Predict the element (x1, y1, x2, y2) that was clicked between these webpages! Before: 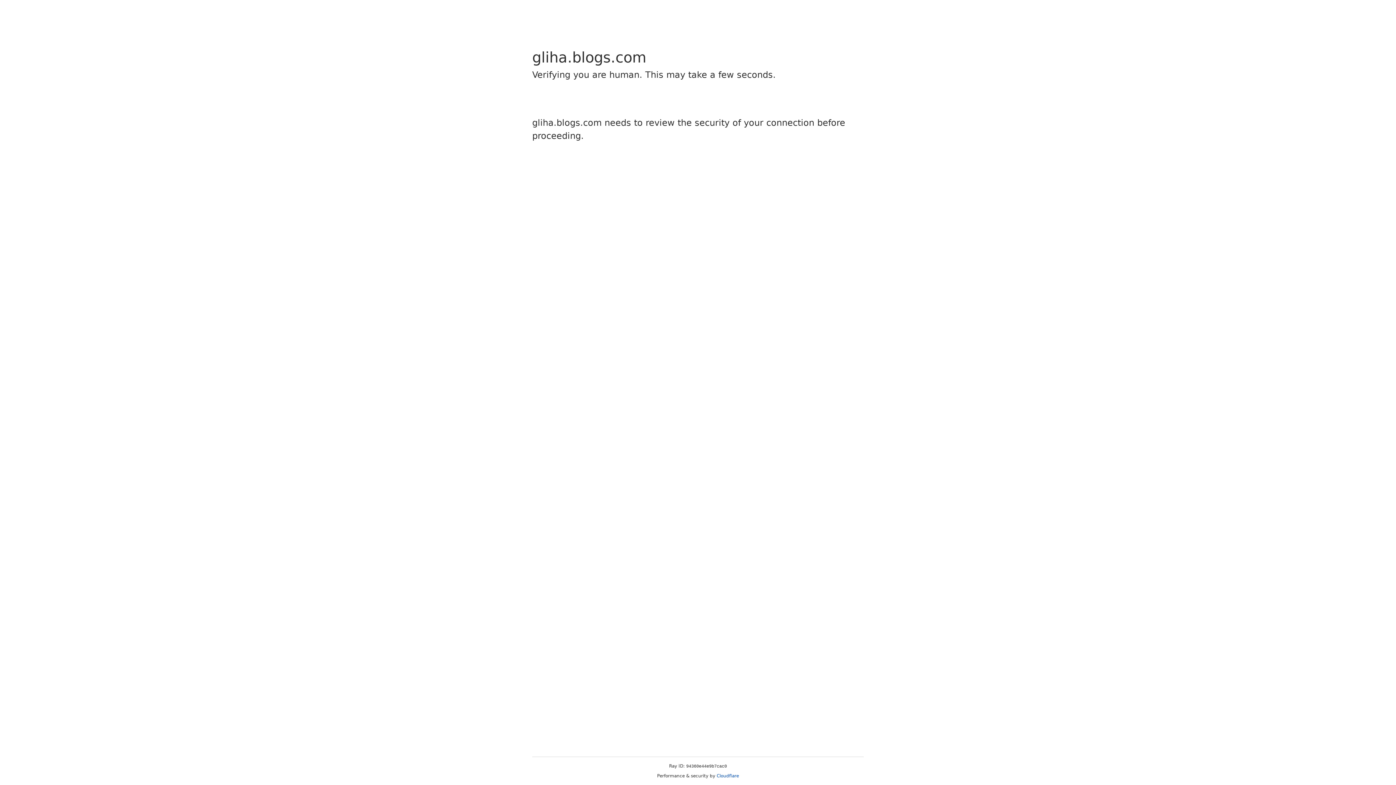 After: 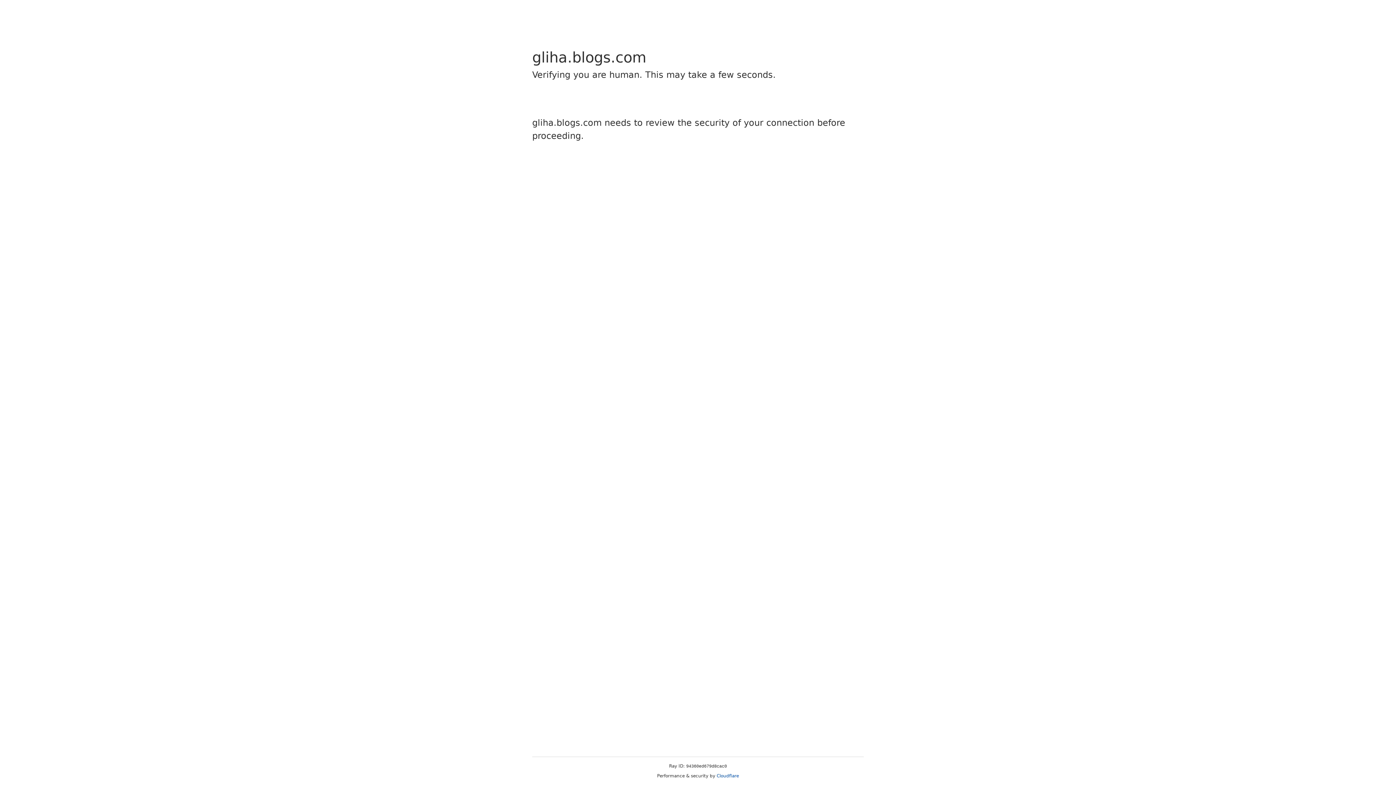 Action: bbox: (716, 773, 739, 778) label: Cloudflare